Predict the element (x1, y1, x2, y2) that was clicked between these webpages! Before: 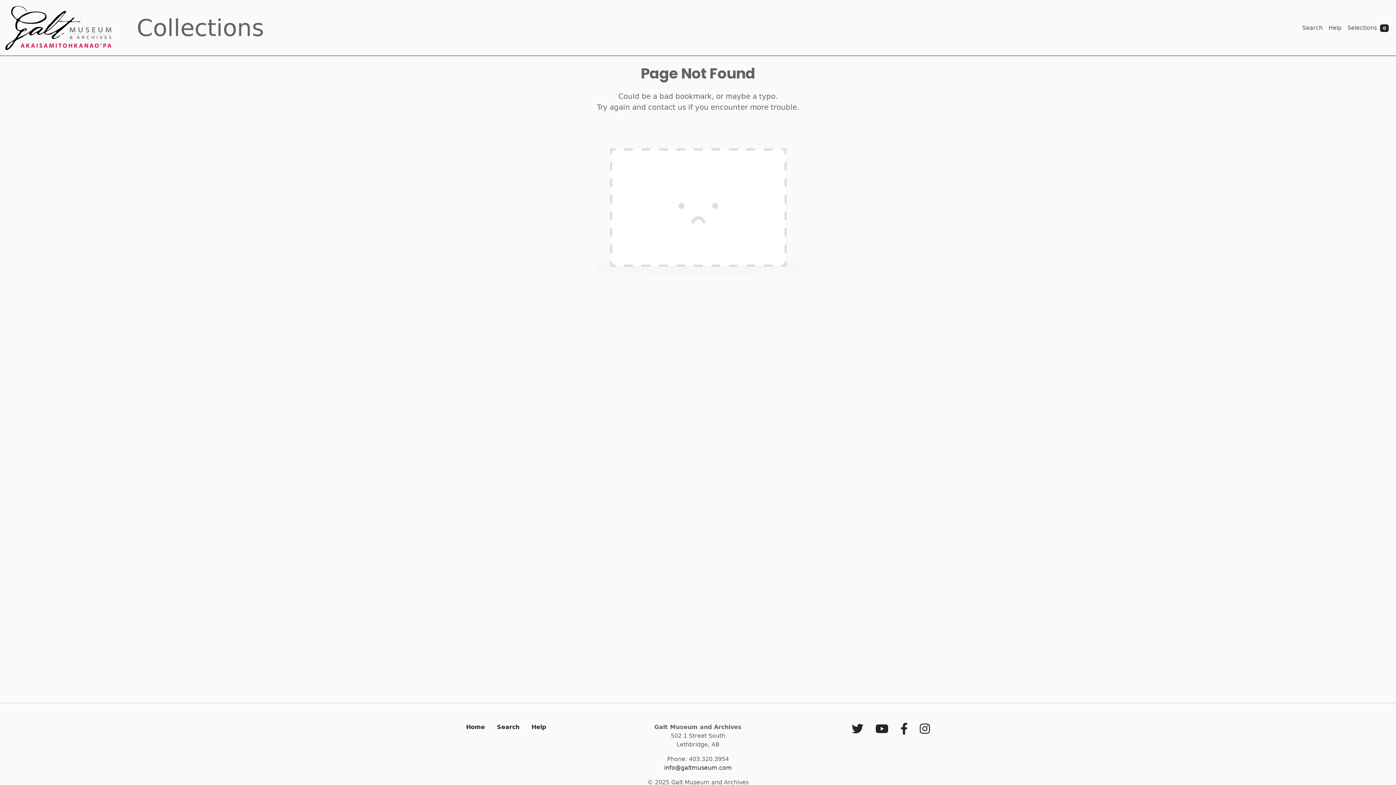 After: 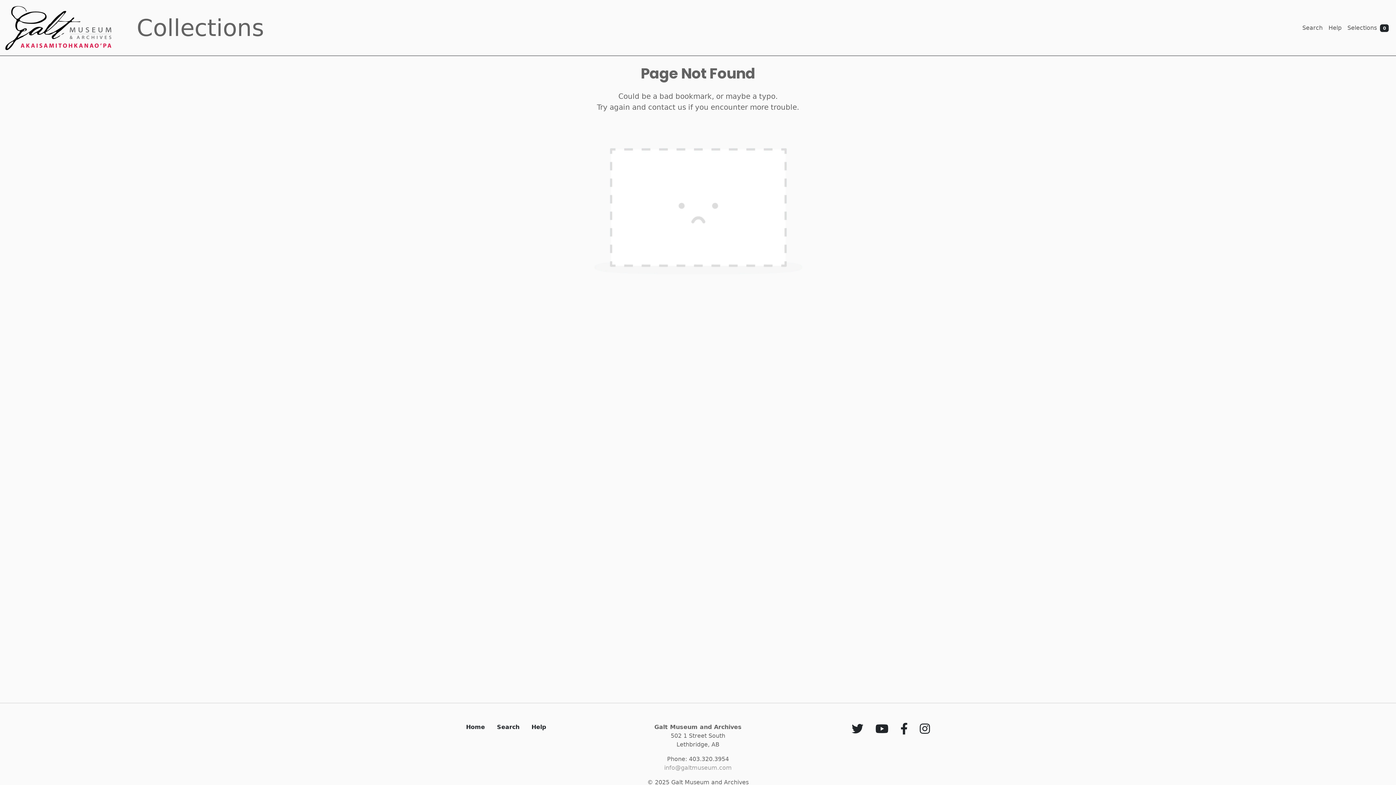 Action: bbox: (664, 764, 732, 771) label: info@galtmuseum.com